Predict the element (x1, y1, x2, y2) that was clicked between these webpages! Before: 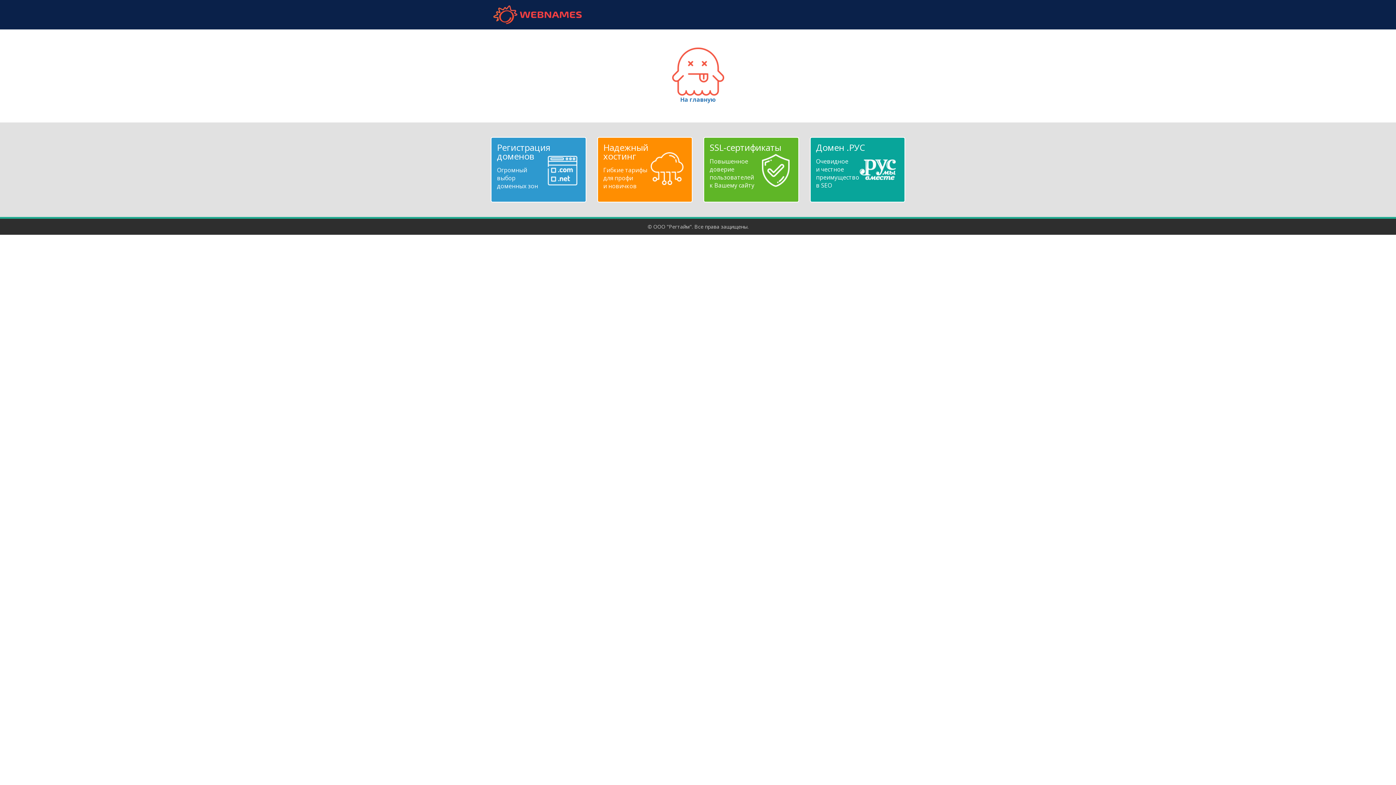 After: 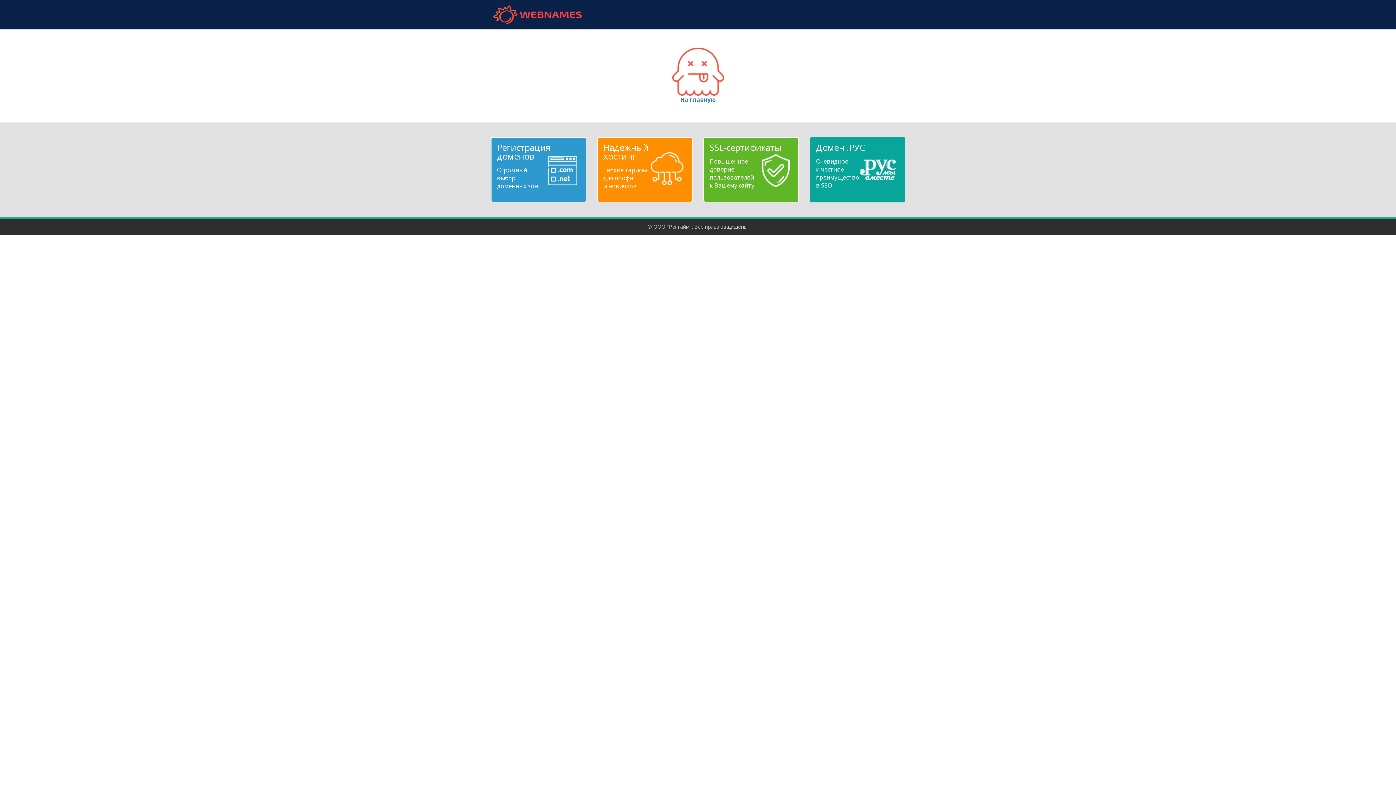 Action: bbox: (816, 143, 899, 189) label: Домен .РУС
Очевидное
и честное
преимущество
в SEO